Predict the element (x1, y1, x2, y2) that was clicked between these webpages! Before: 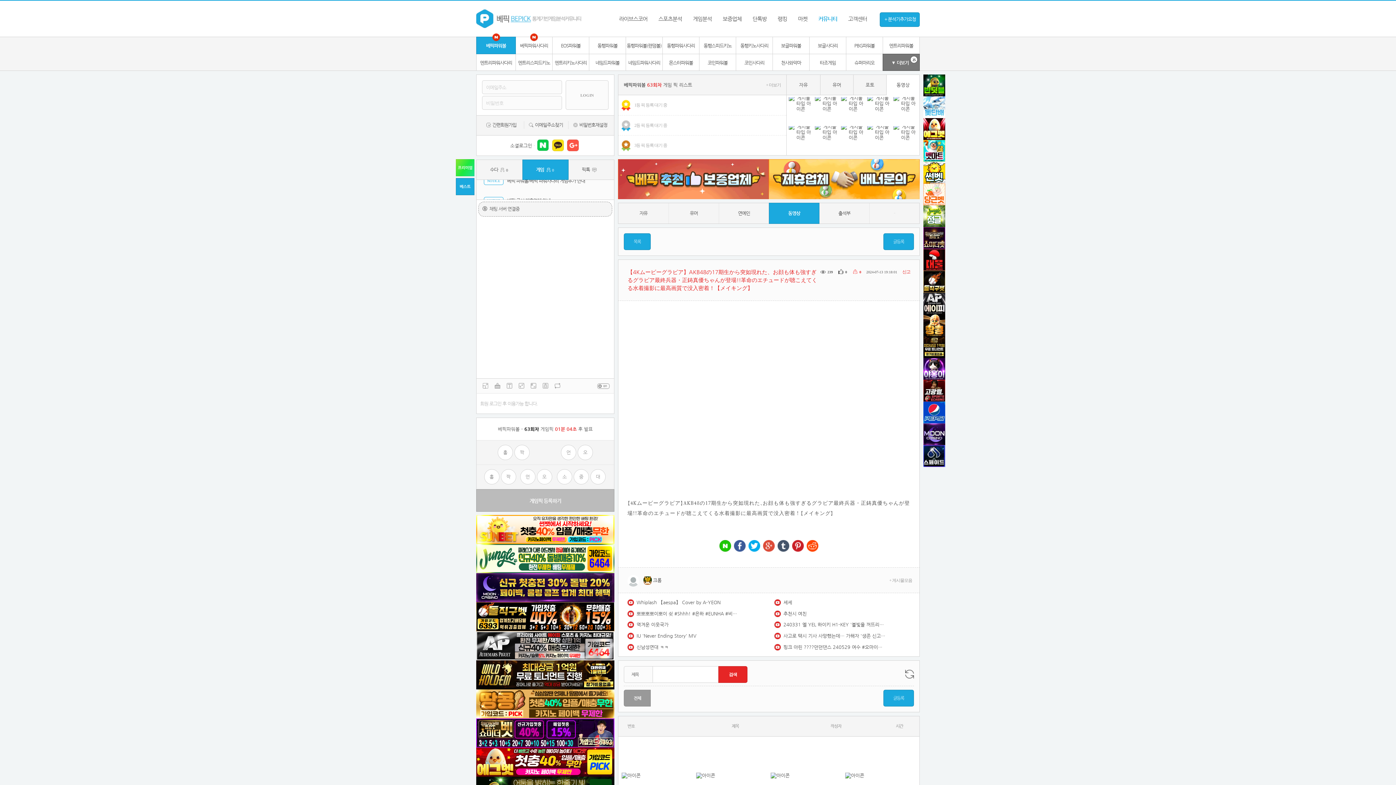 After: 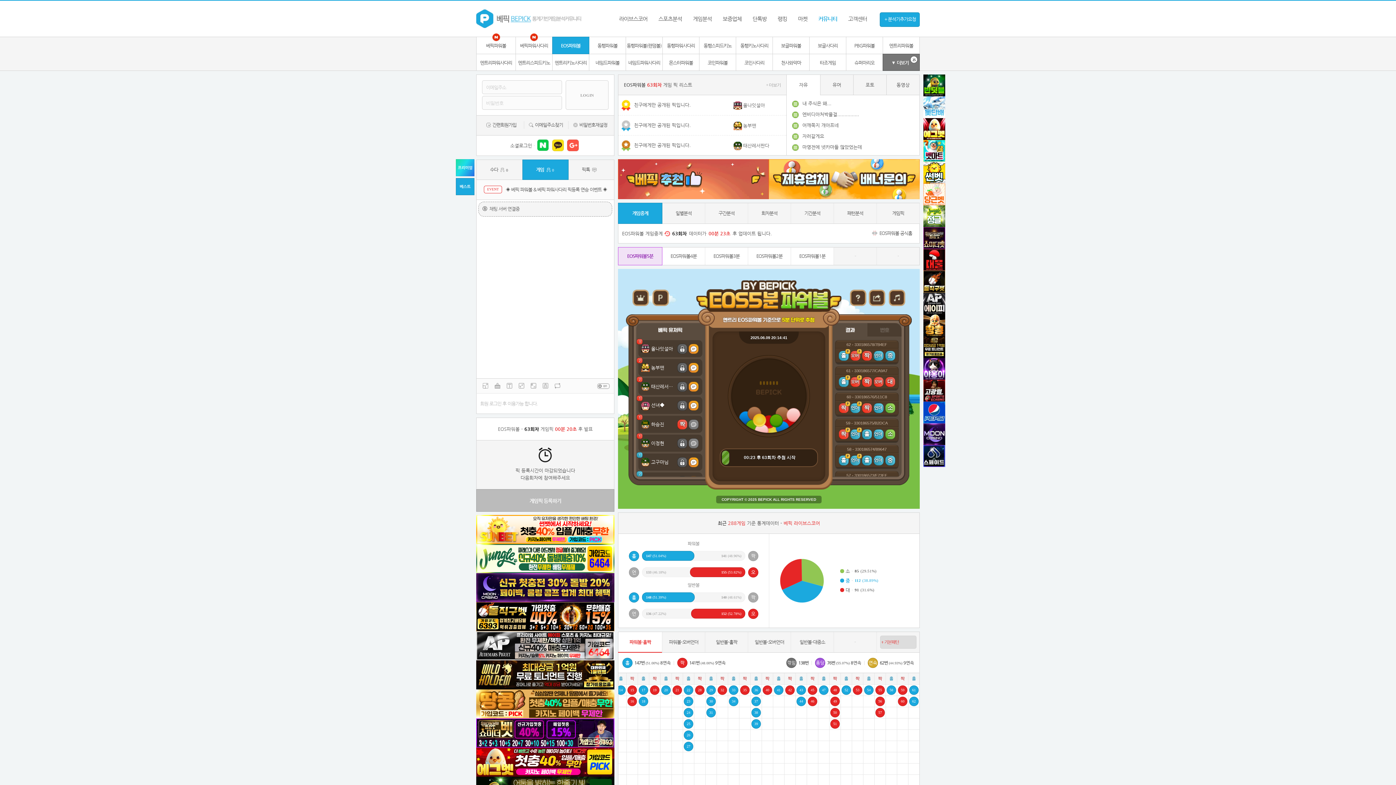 Action: bbox: (552, 37, 589, 53) label: EOS파워볼